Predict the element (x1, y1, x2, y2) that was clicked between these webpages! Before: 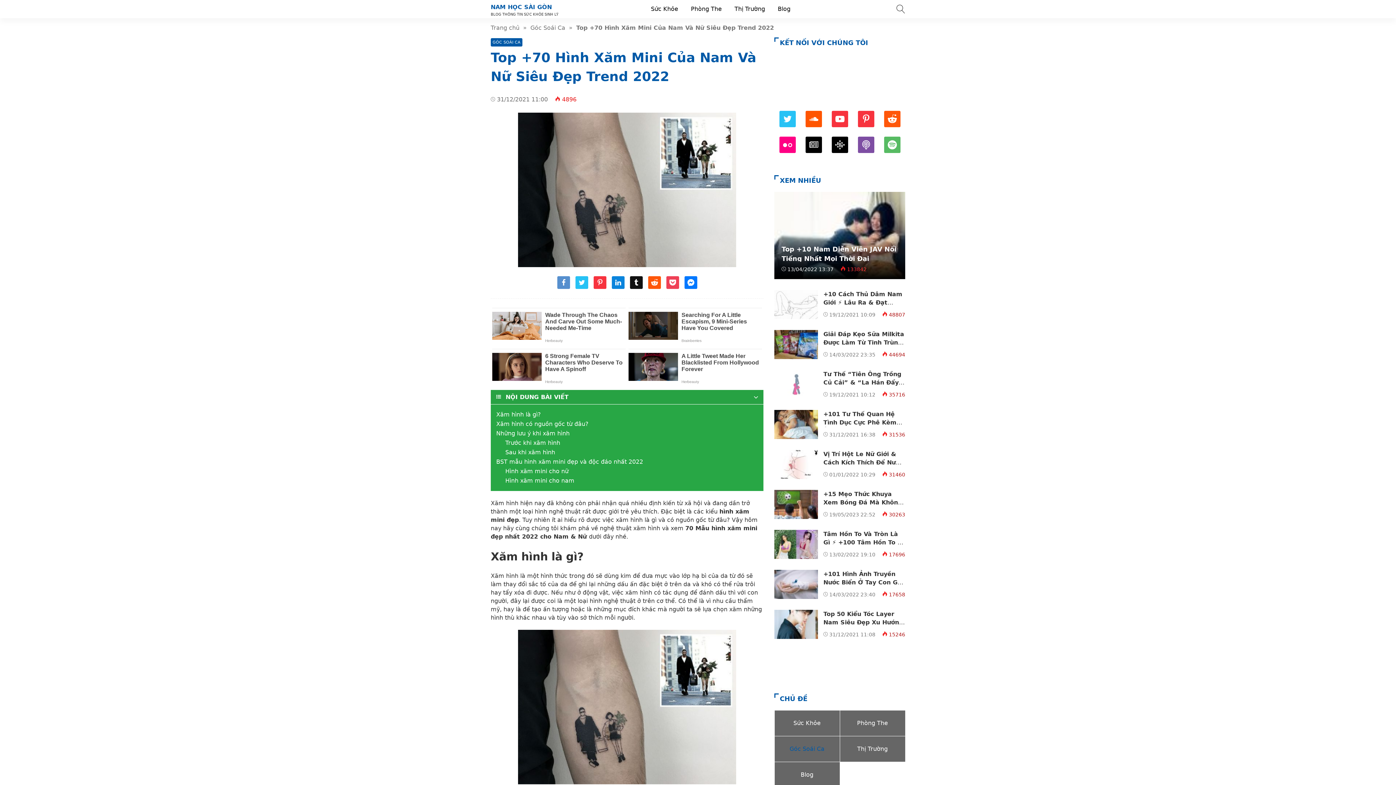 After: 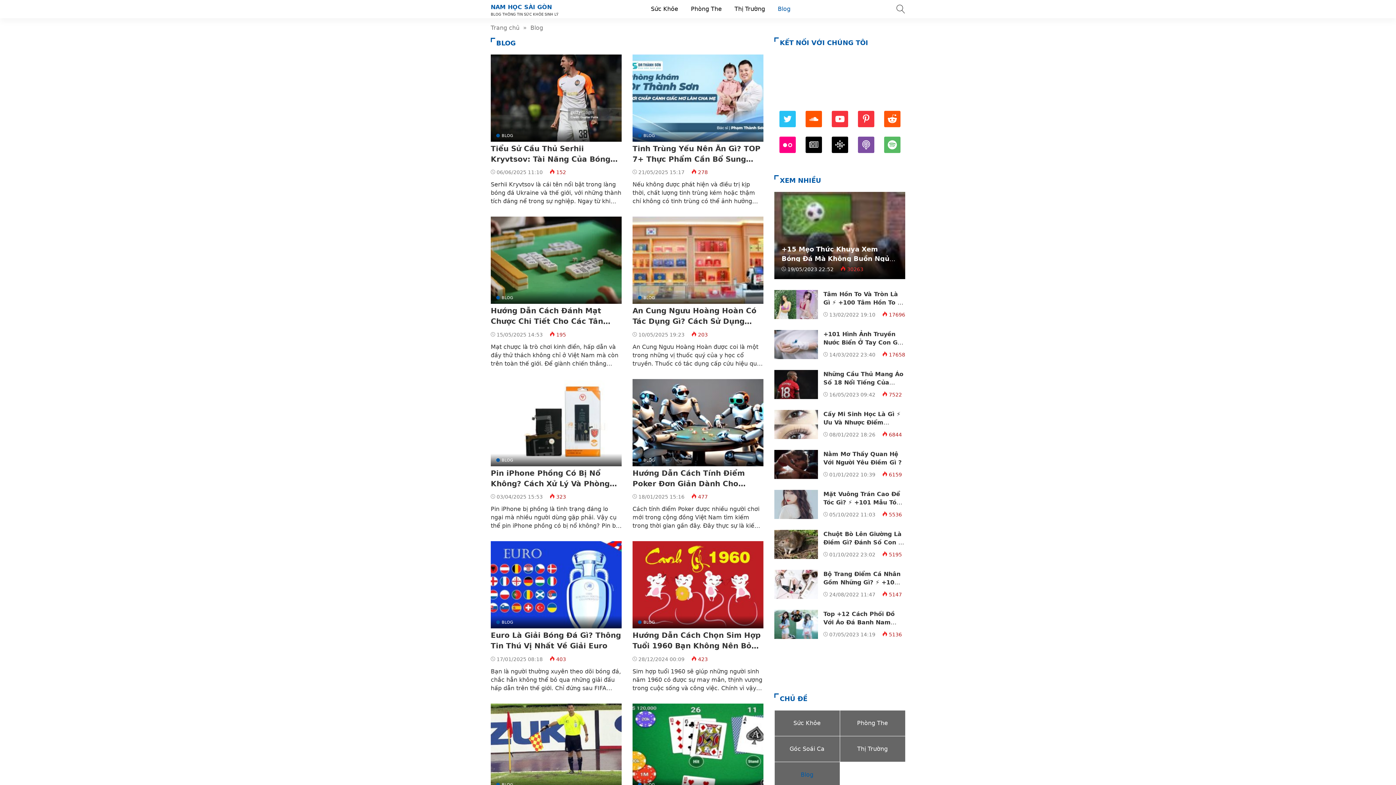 Action: label: Blog bbox: (778, 5, 790, 12)